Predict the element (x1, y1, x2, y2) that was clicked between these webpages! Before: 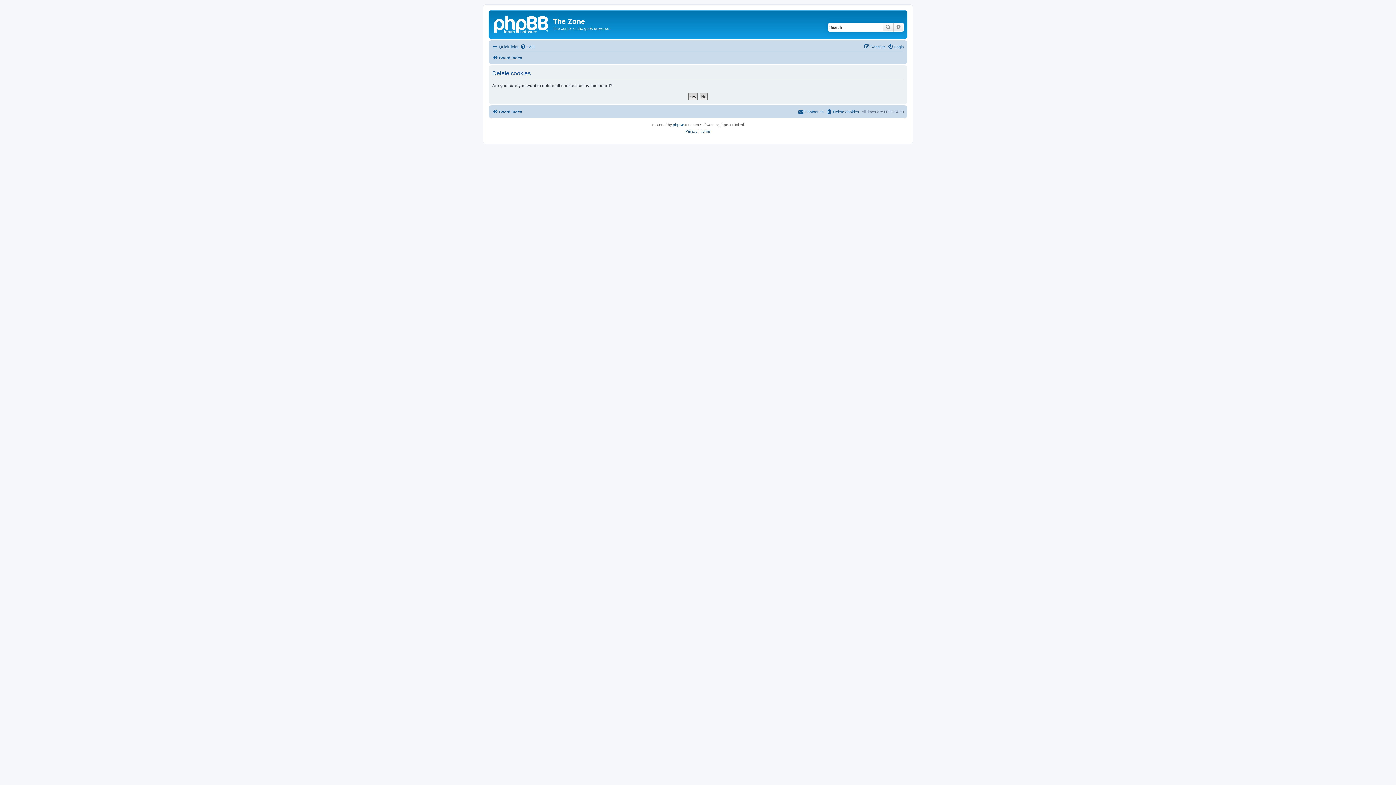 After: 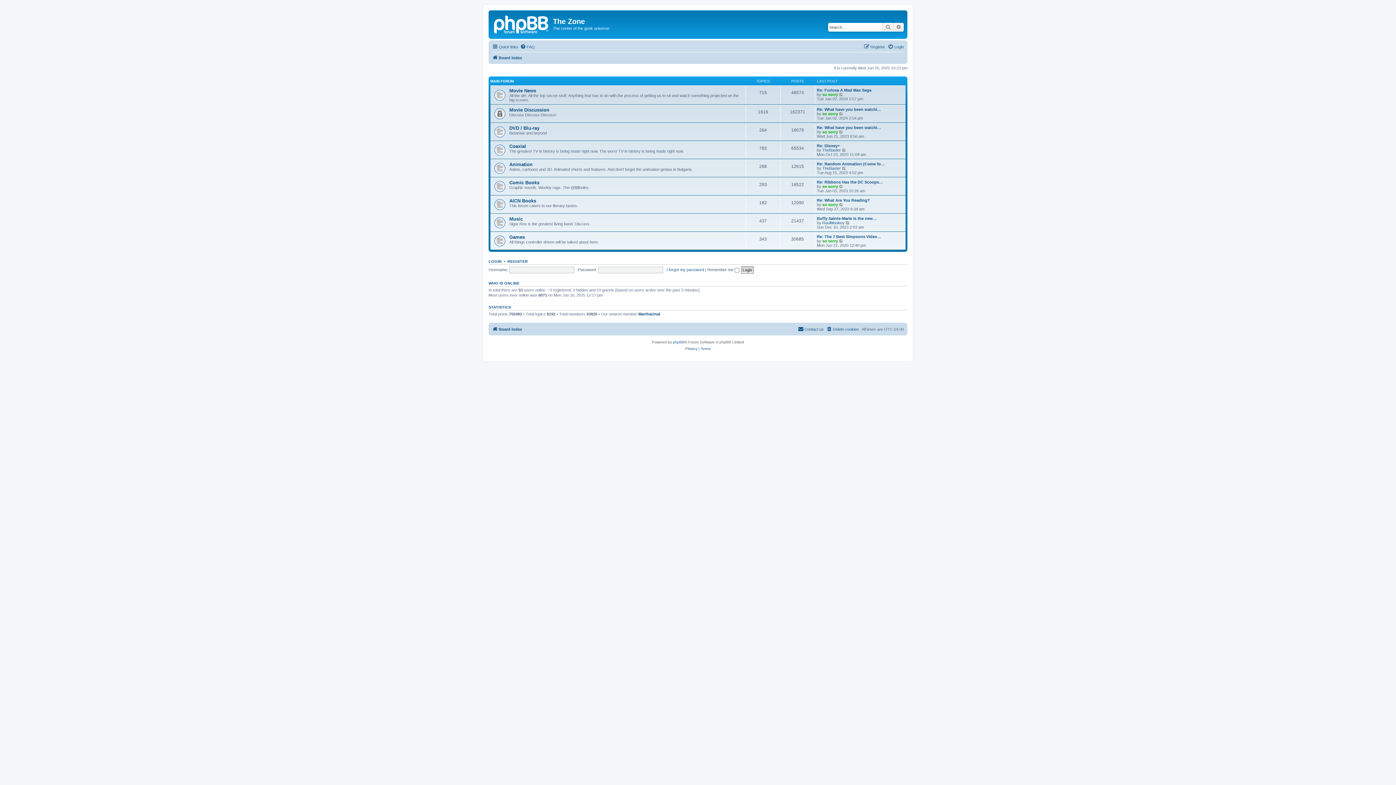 Action: bbox: (492, 53, 522, 62) label: Board index